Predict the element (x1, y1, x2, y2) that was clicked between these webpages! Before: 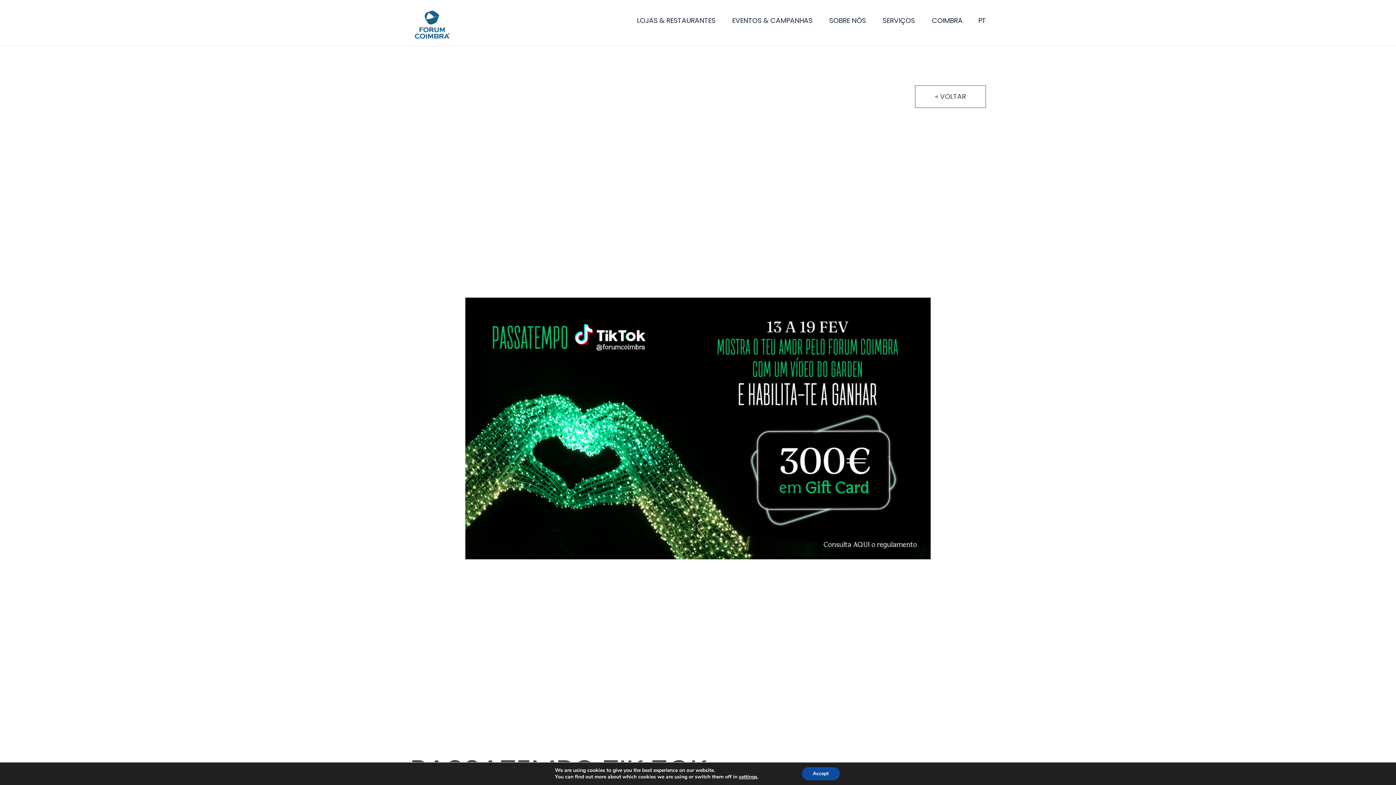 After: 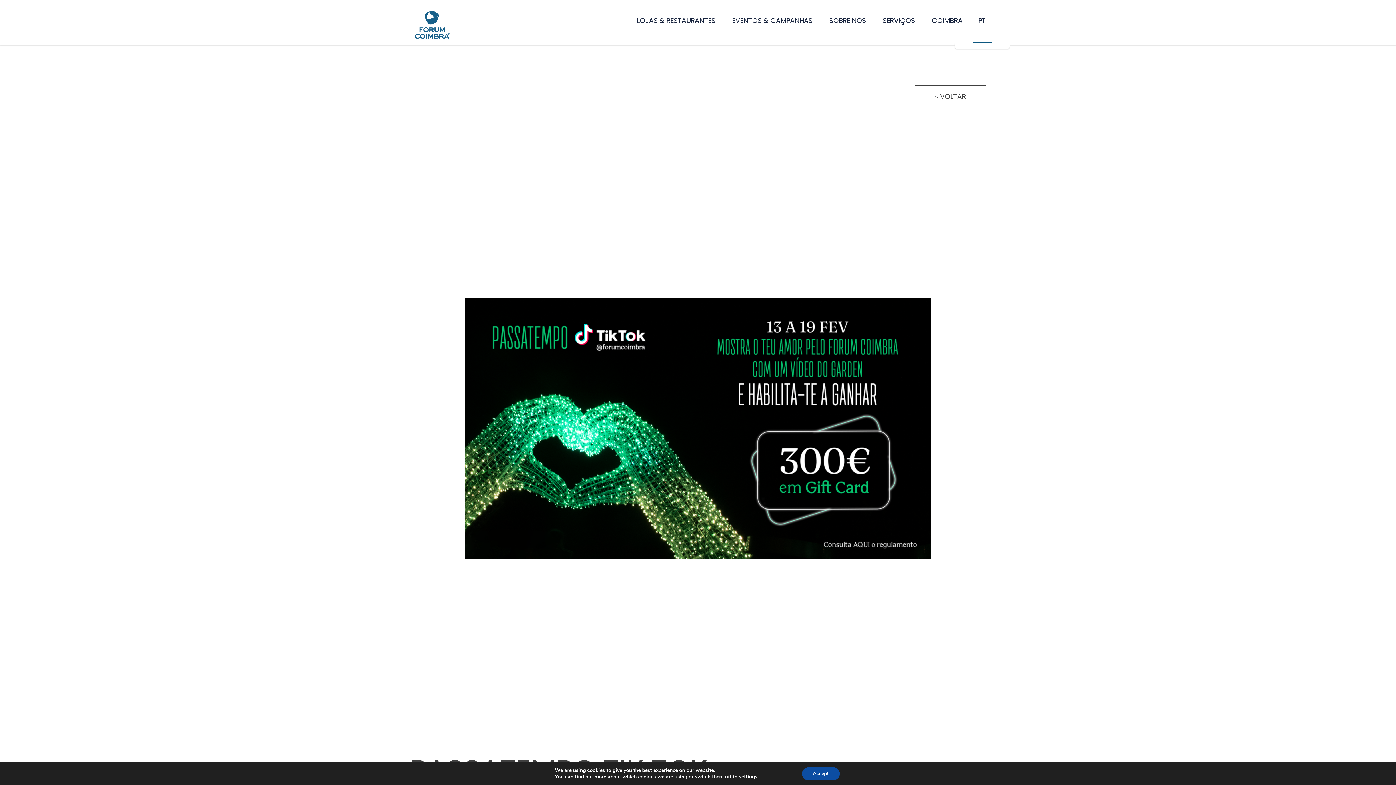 Action: bbox: (978, 15, 986, 25) label: PT